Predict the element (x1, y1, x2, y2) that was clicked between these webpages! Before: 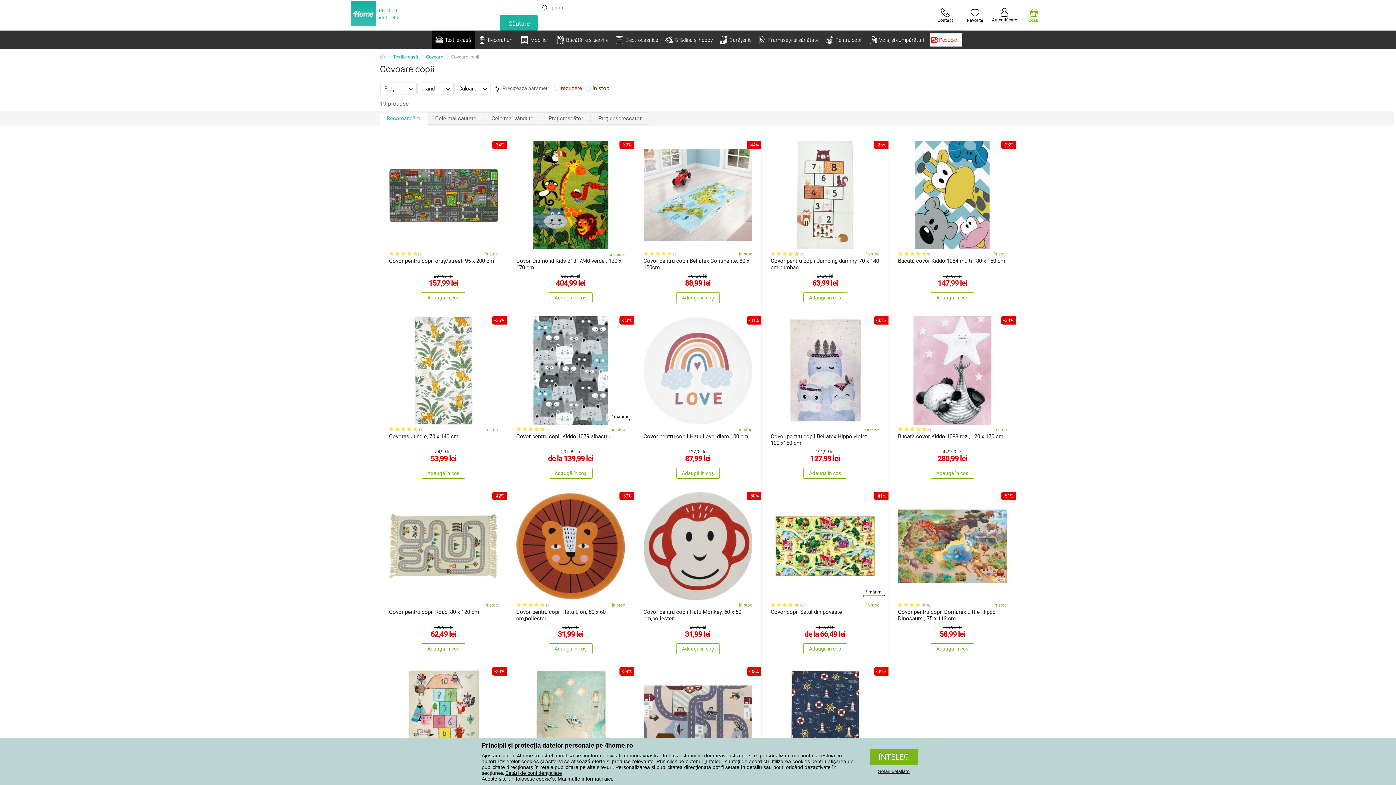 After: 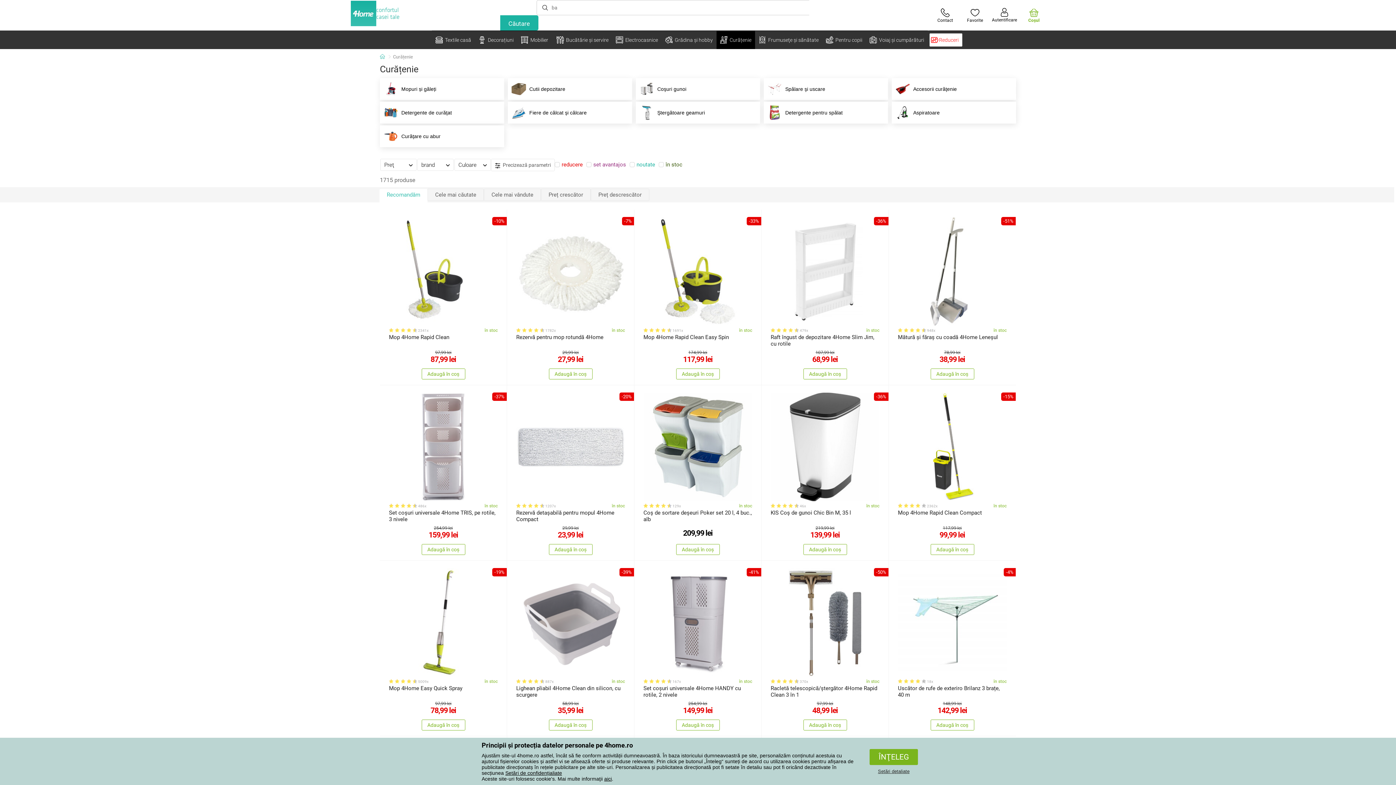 Action: bbox: (716, 30, 755, 49) label: Curățenie